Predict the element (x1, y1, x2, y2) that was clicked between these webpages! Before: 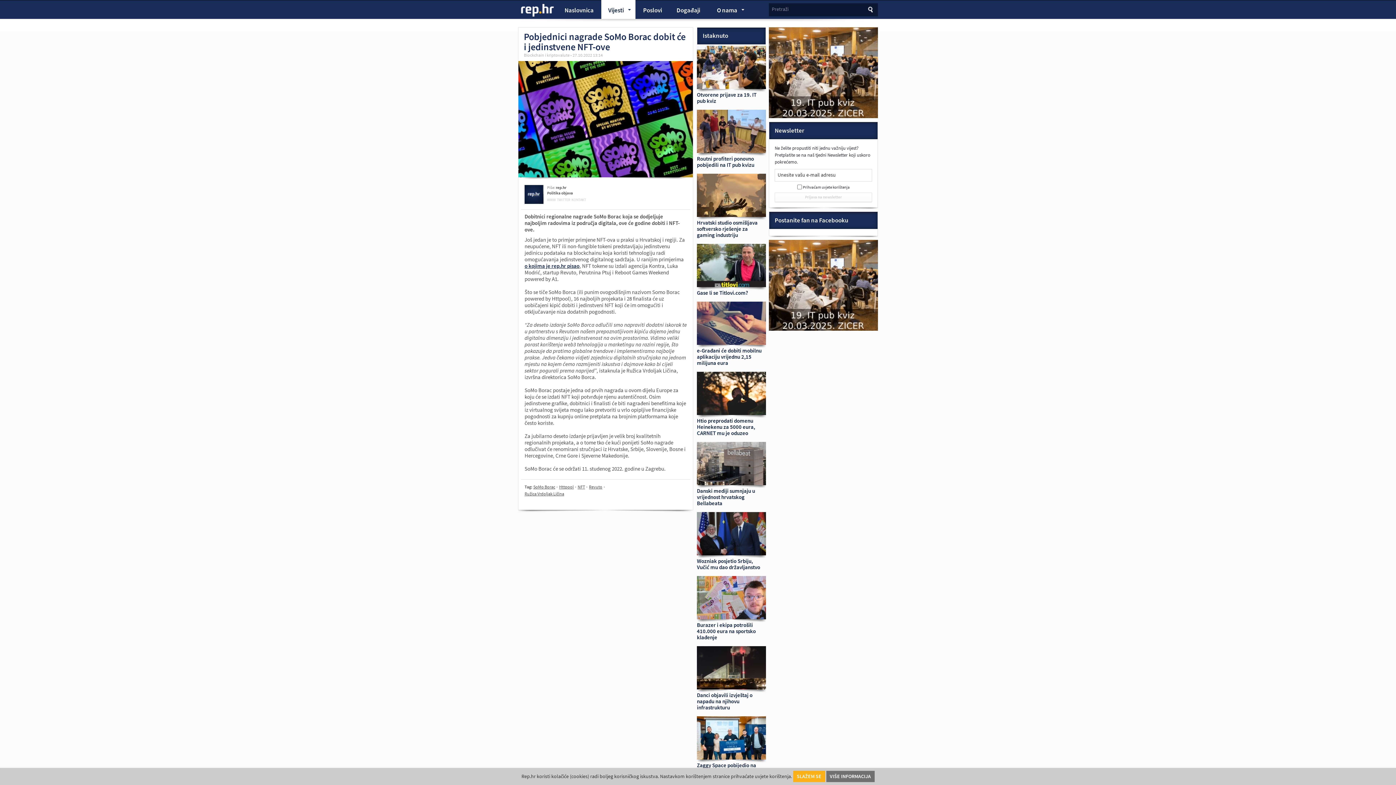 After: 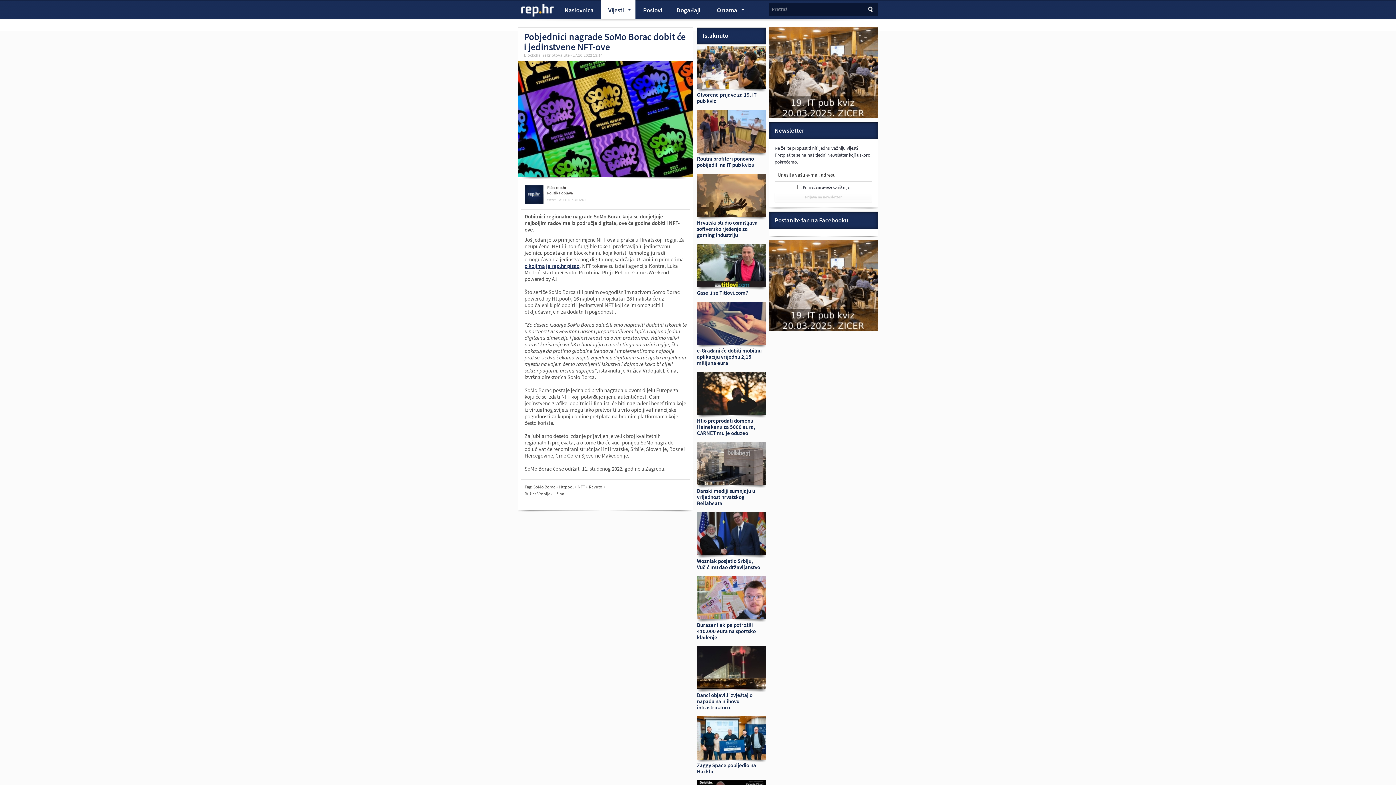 Action: label: SLAŽEM SE bbox: (793, 771, 825, 782)